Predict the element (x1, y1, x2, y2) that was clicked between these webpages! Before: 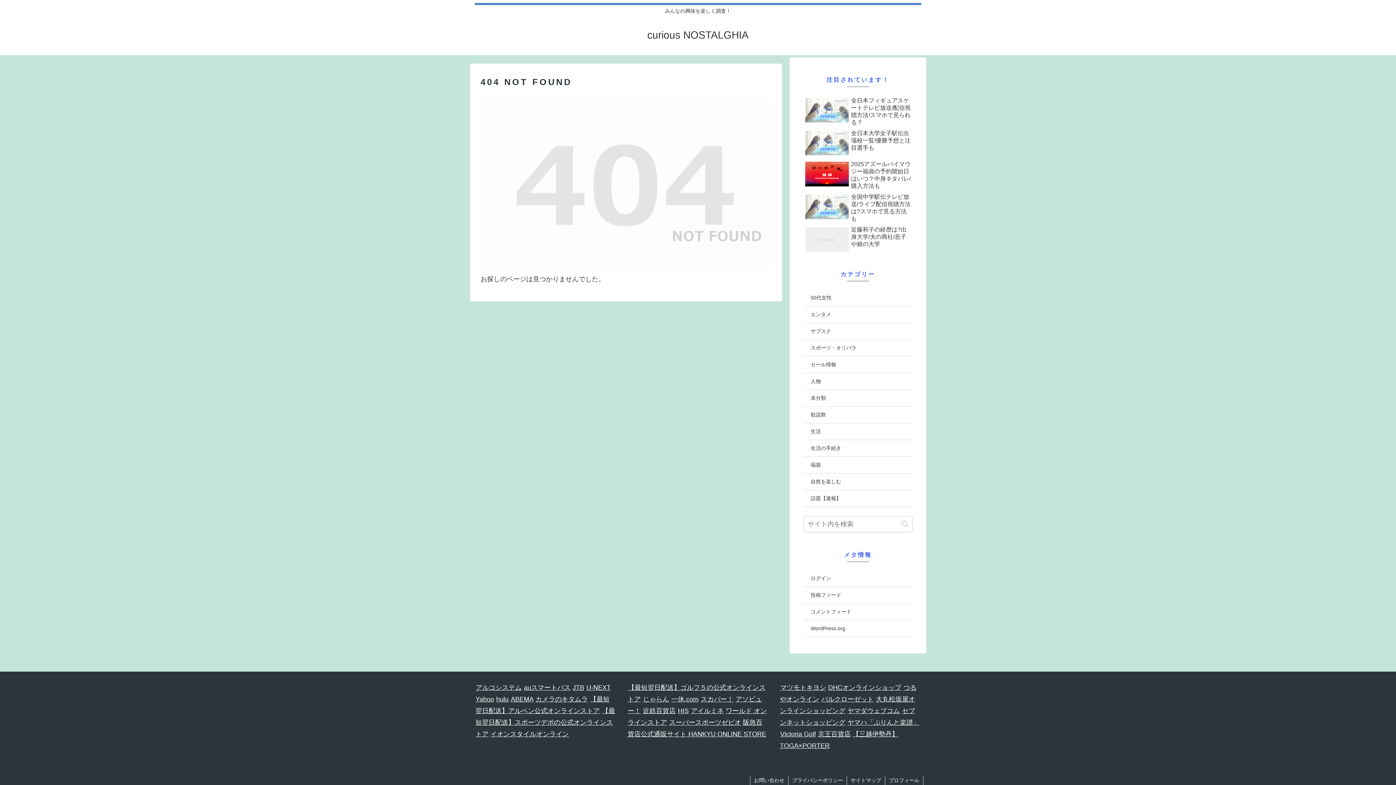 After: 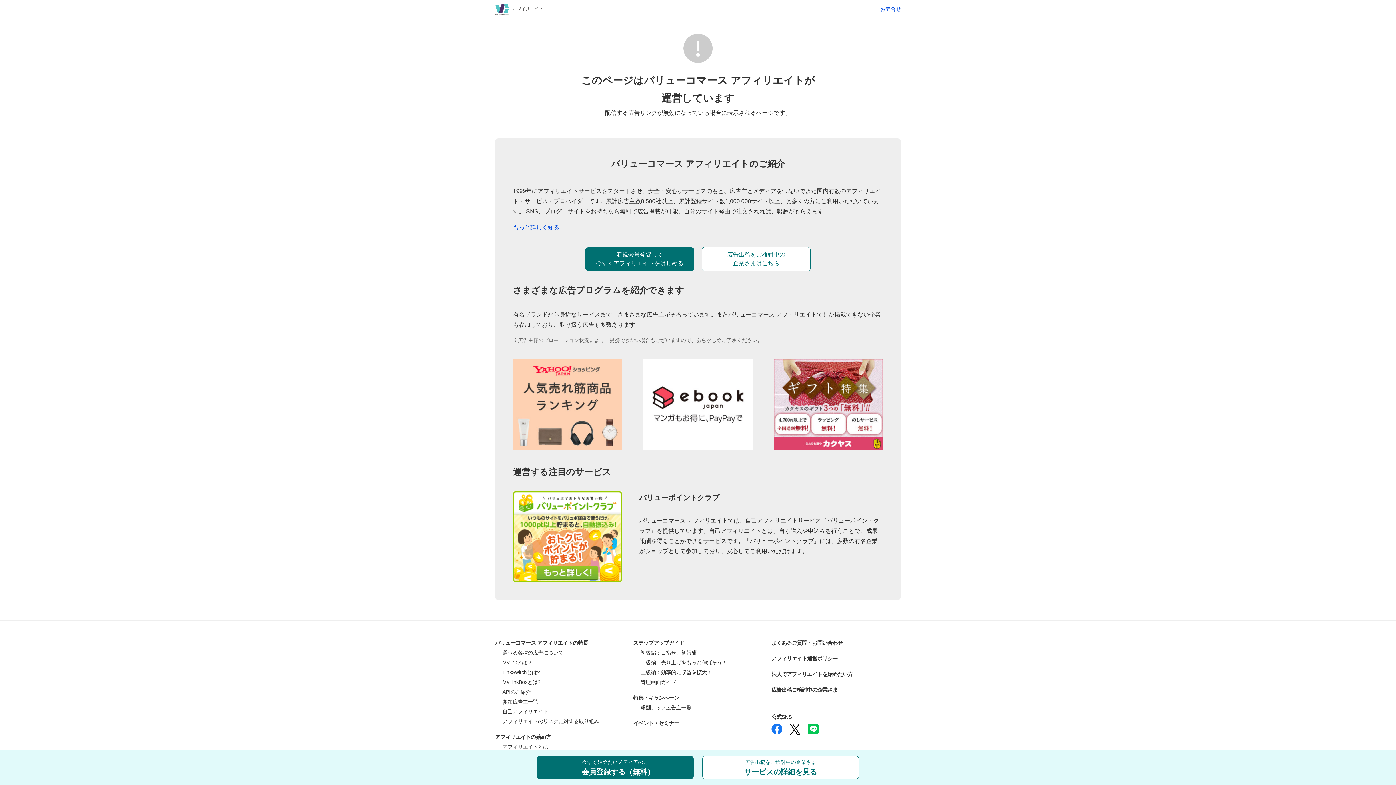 Action: label: hulu bbox: (496, 695, 508, 703)